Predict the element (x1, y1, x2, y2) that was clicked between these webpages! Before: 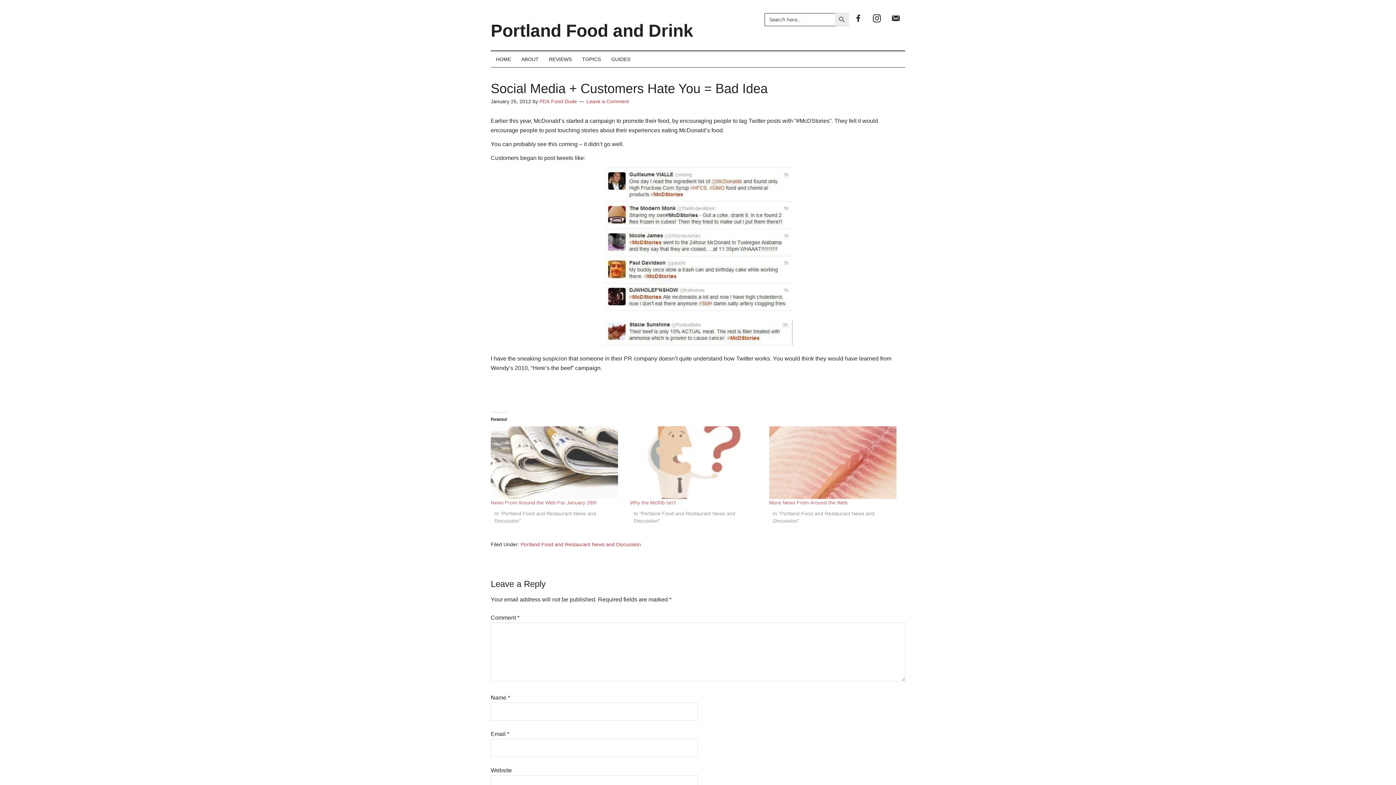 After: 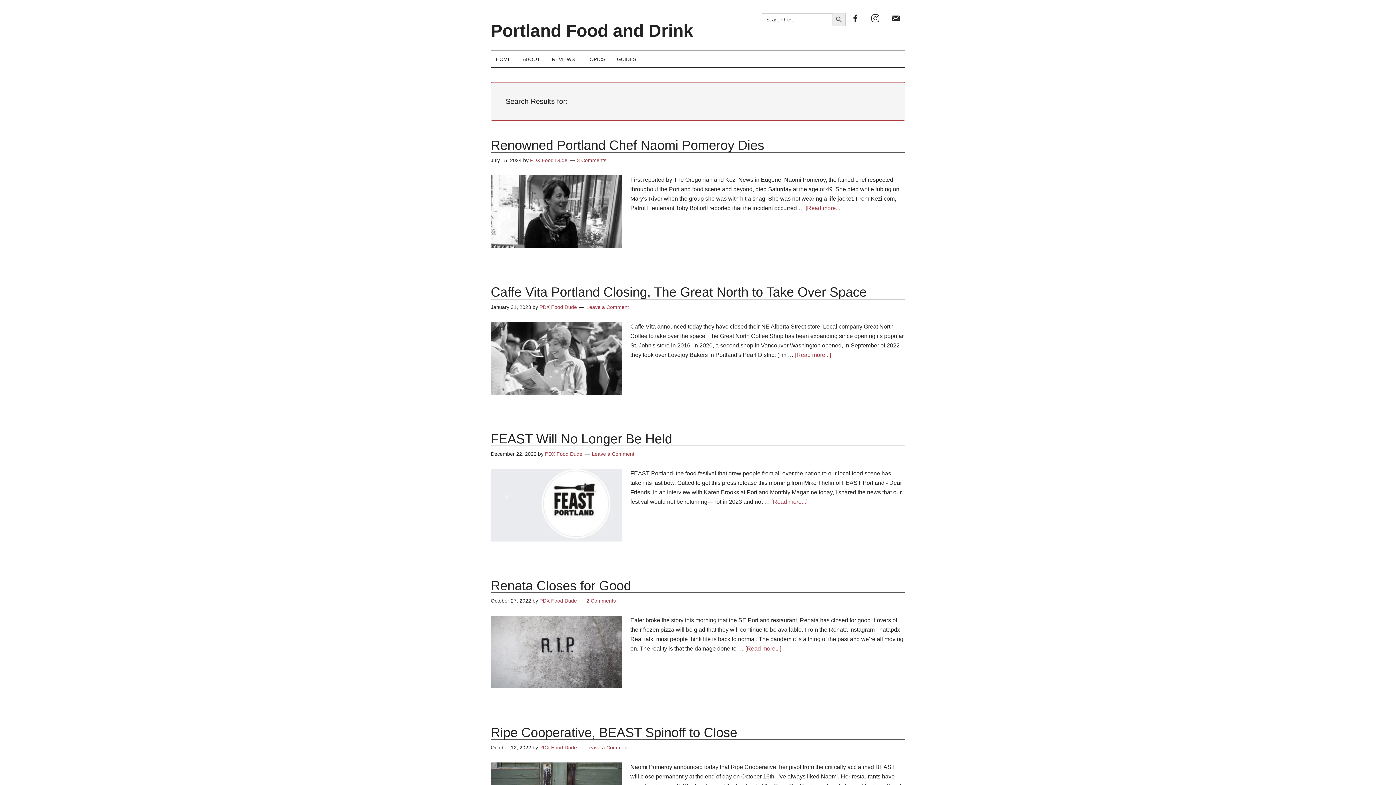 Action: label: Search Button bbox: (835, 13, 848, 26)